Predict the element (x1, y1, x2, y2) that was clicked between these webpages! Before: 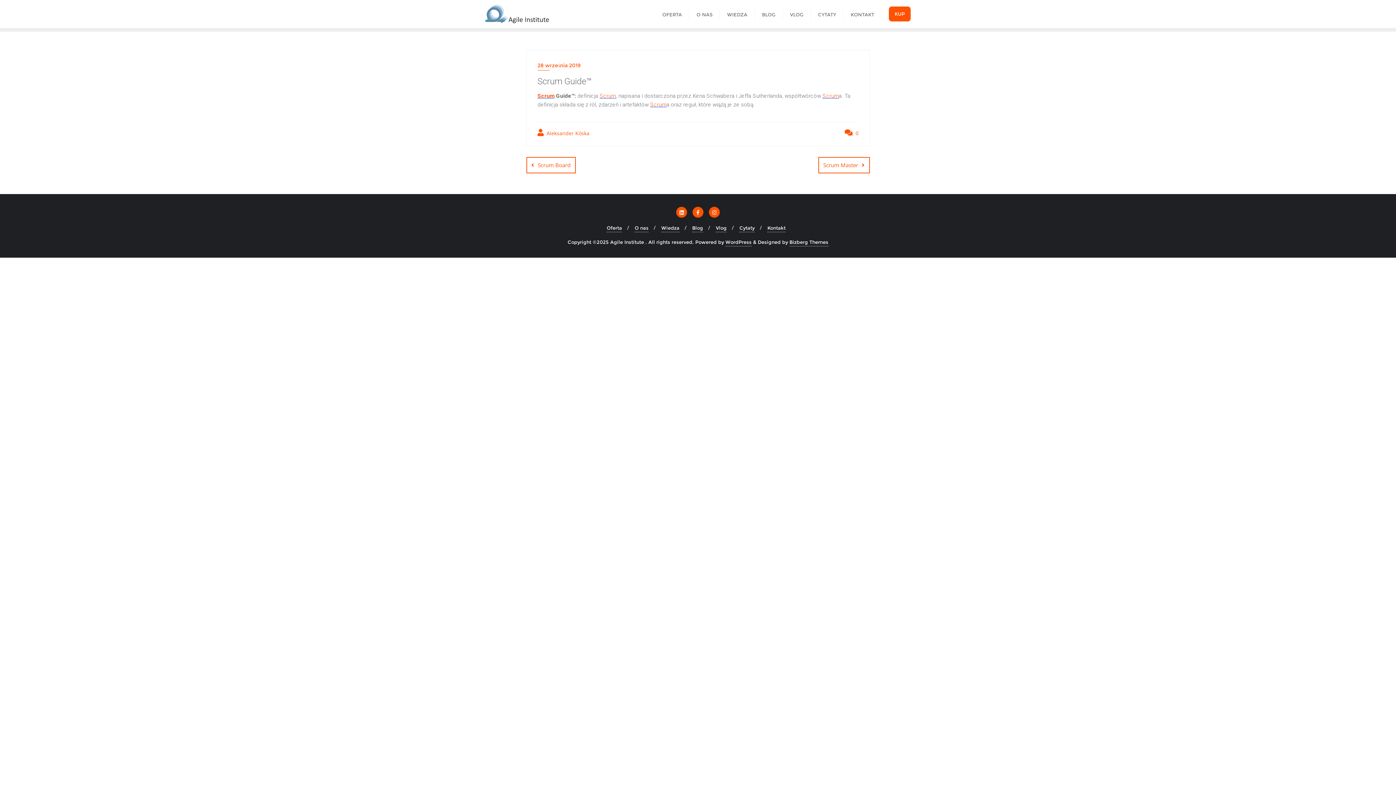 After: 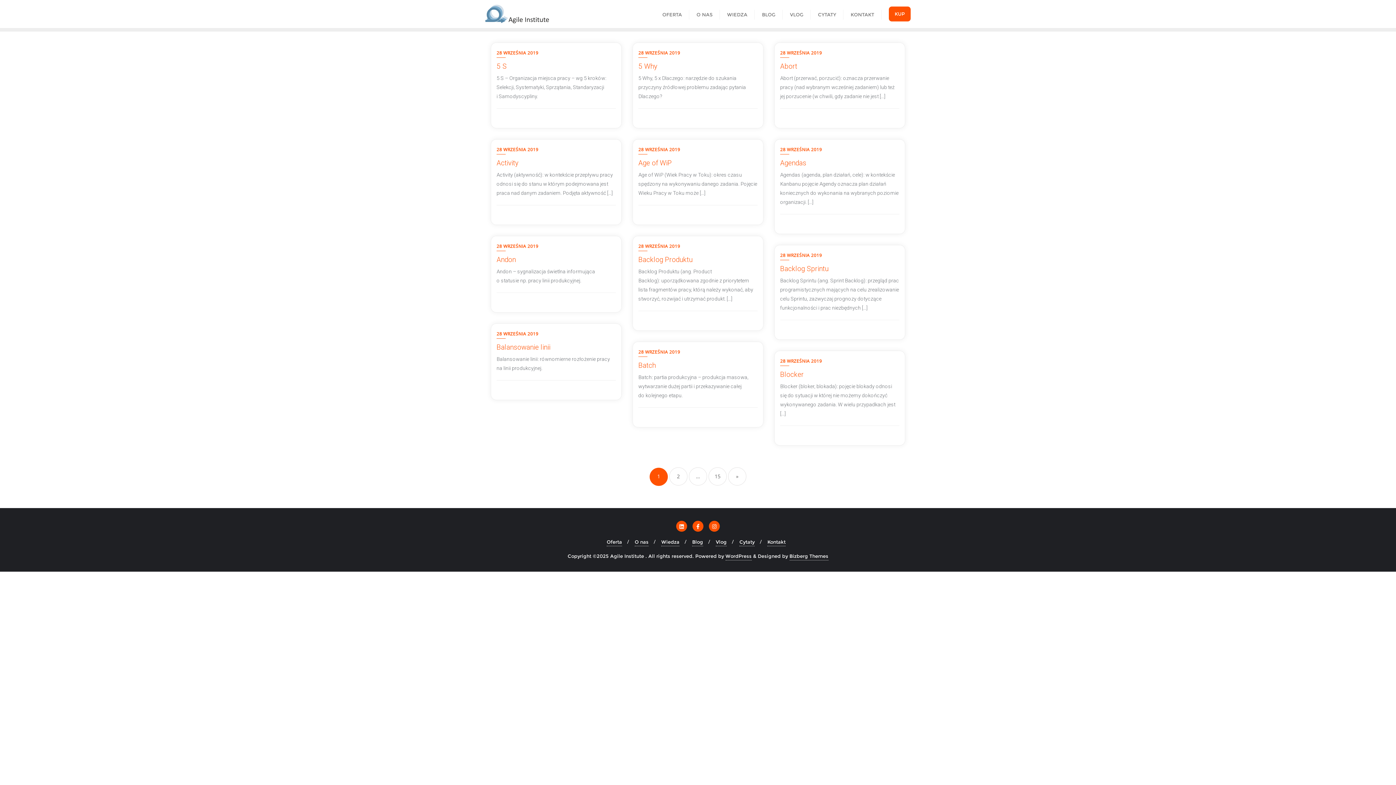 Action: label: Wiedza bbox: (661, 224, 679, 232)